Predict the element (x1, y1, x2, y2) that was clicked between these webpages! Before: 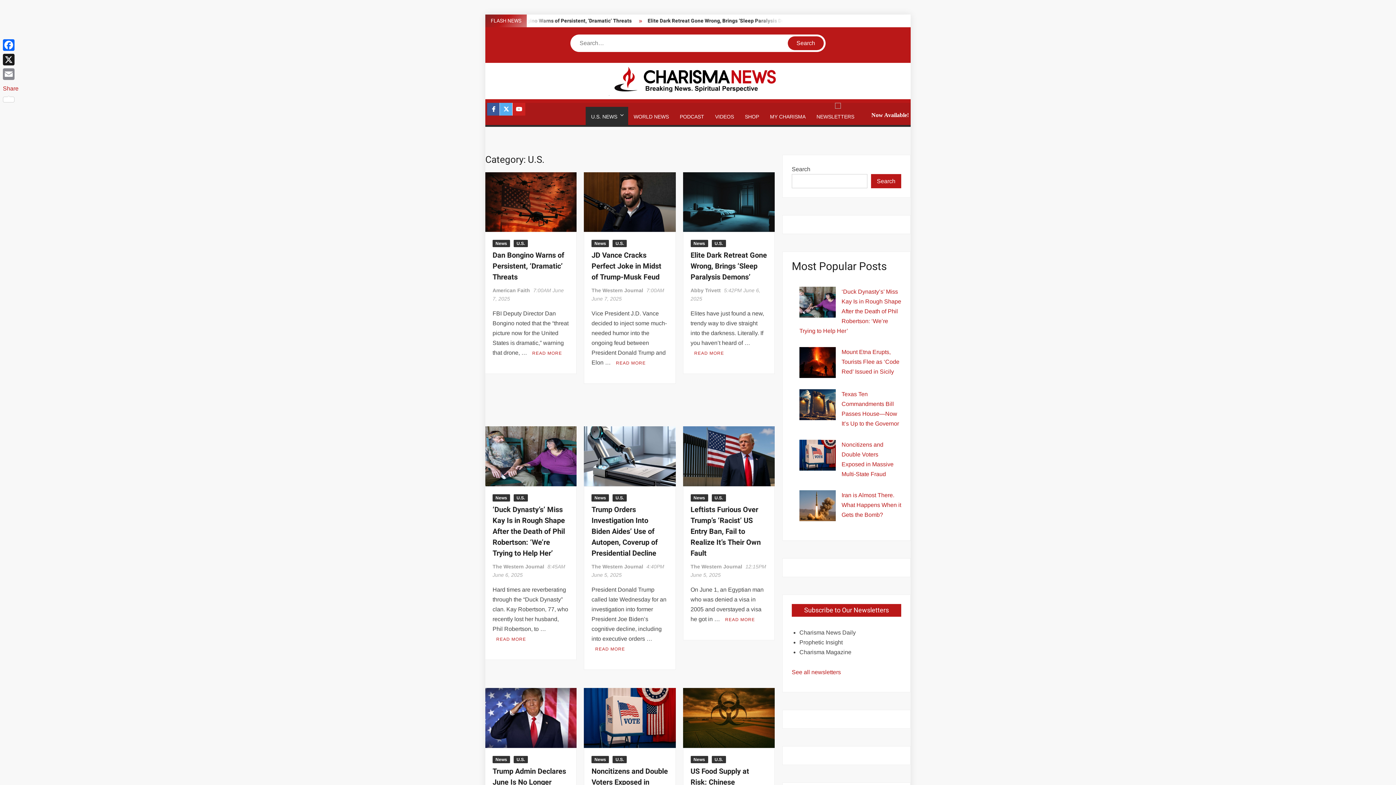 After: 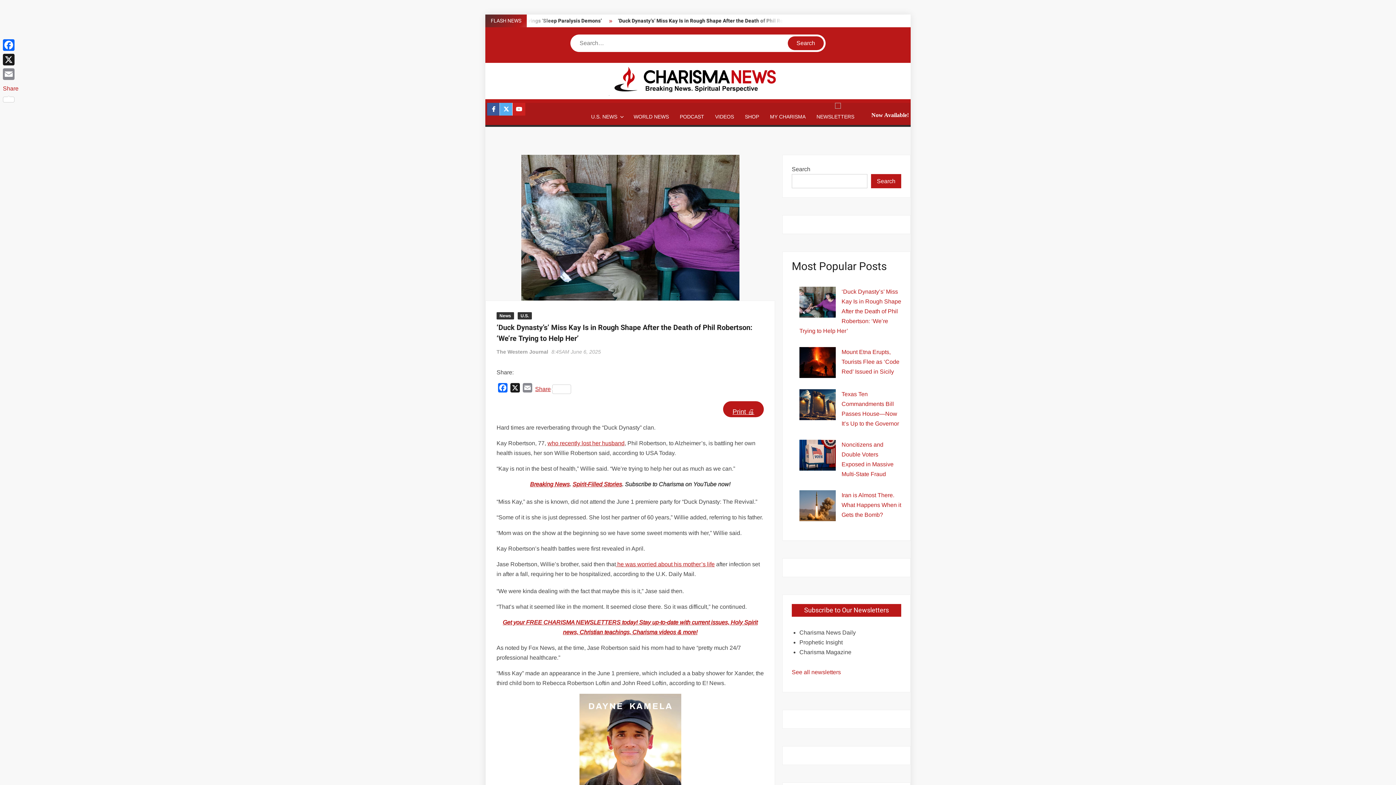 Action: bbox: (496, 636, 526, 643) label: READ MORE